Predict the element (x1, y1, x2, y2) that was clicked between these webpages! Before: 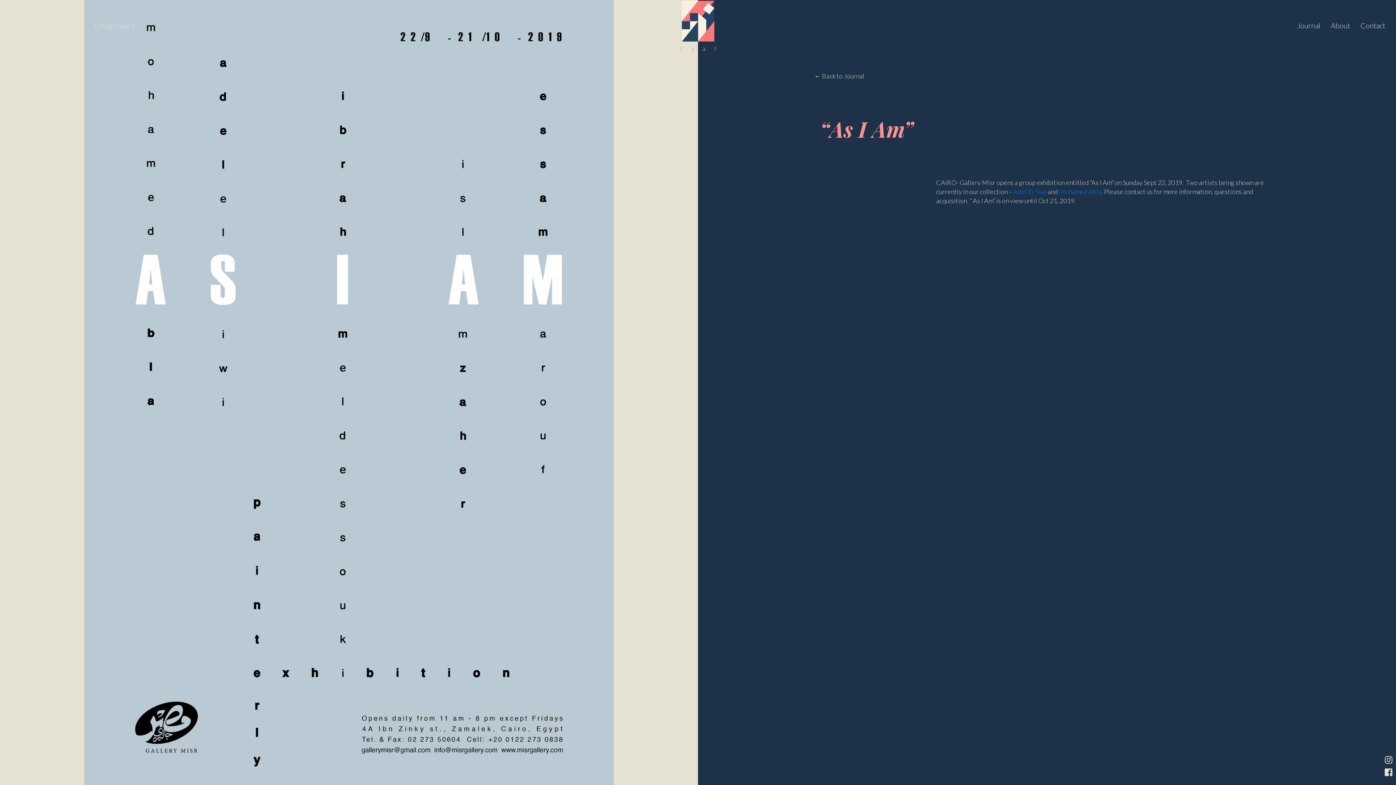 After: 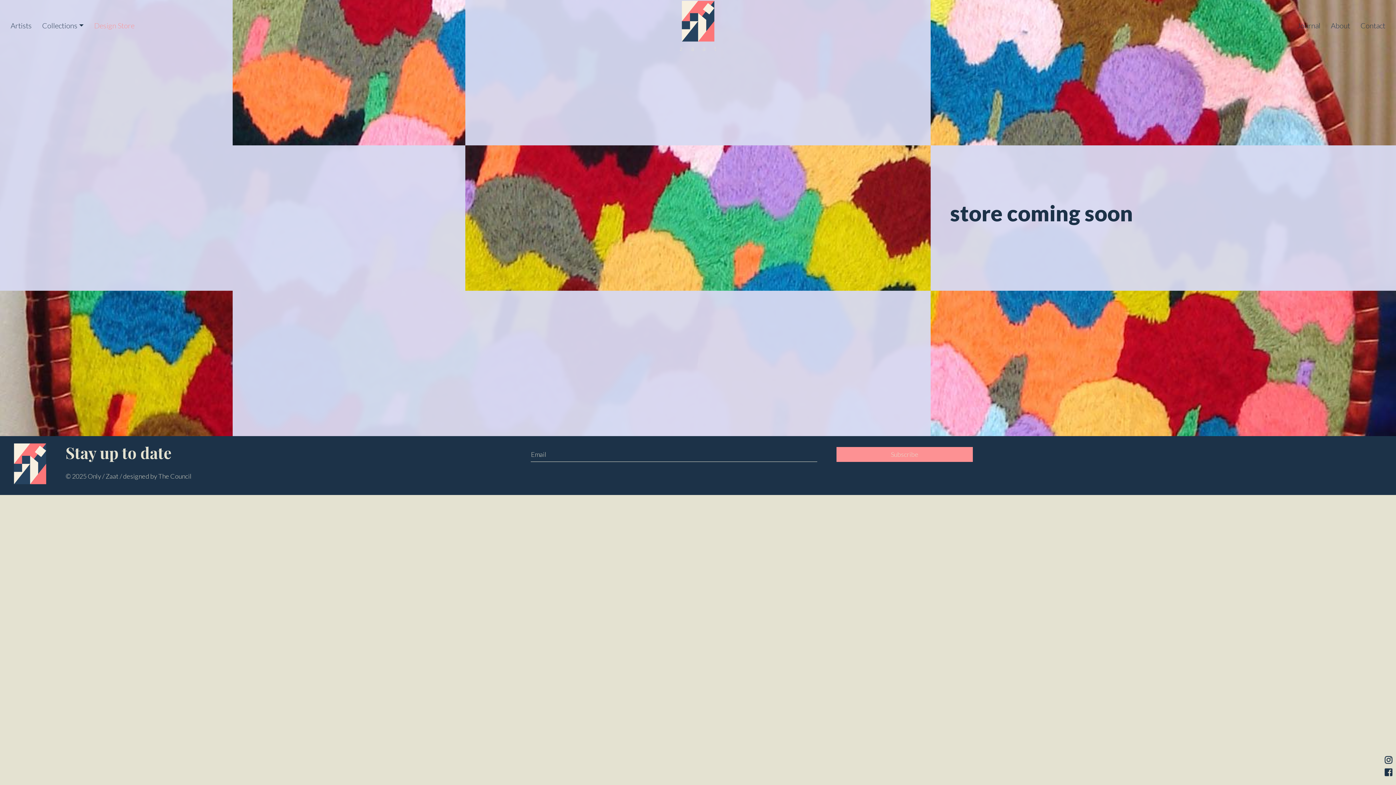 Action: bbox: (88, 18, 139, 32) label: Design Store